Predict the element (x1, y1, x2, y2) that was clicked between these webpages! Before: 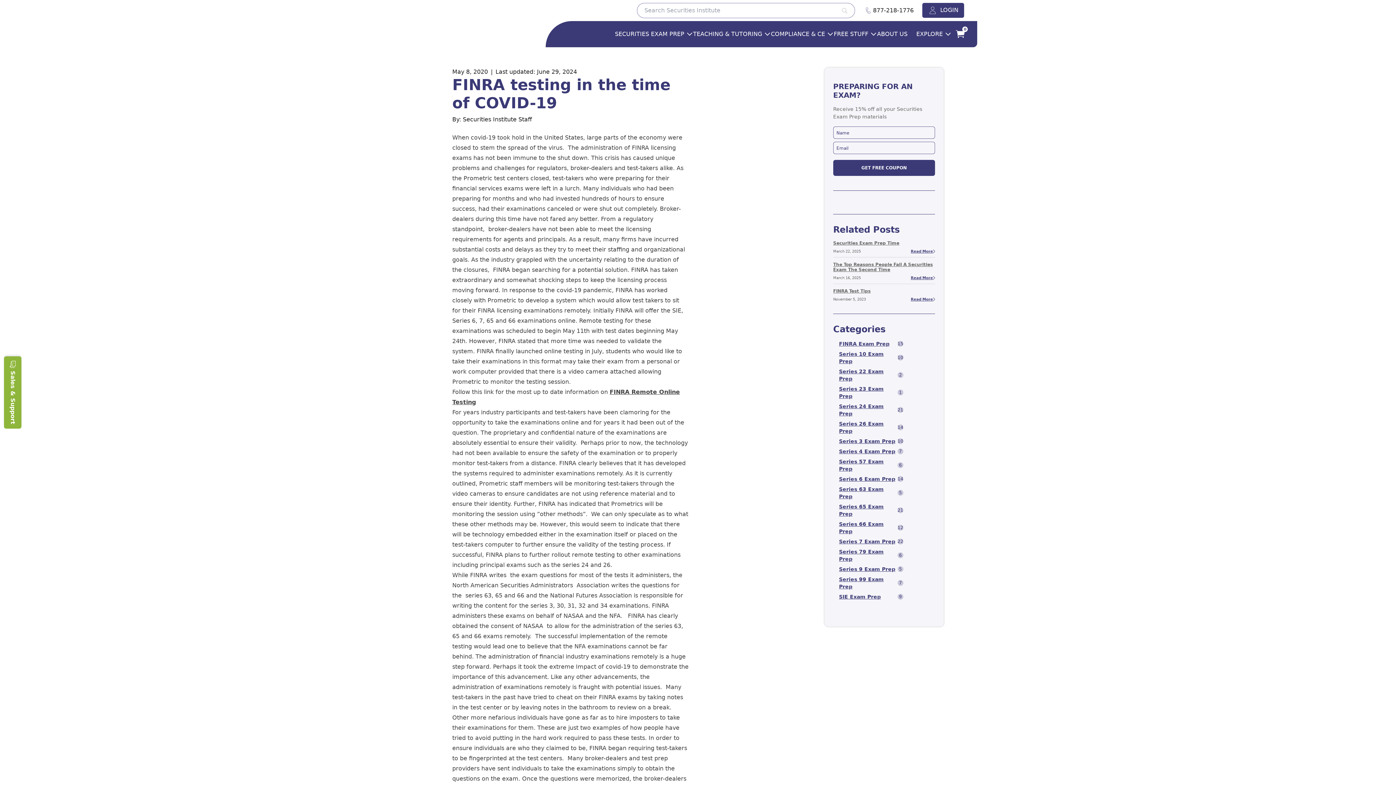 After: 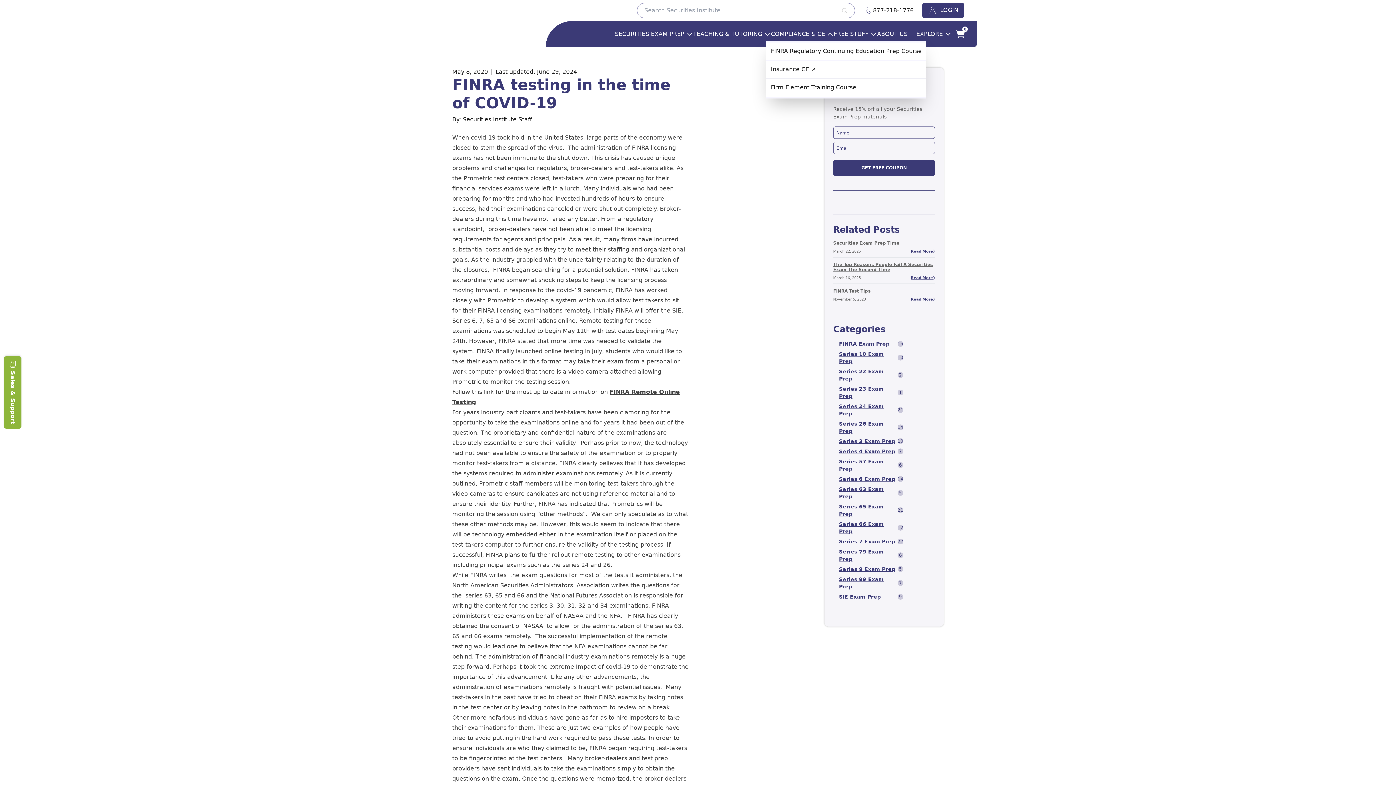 Action: label: COMPLIANCE & CE bbox: (766, 26, 829, 41)